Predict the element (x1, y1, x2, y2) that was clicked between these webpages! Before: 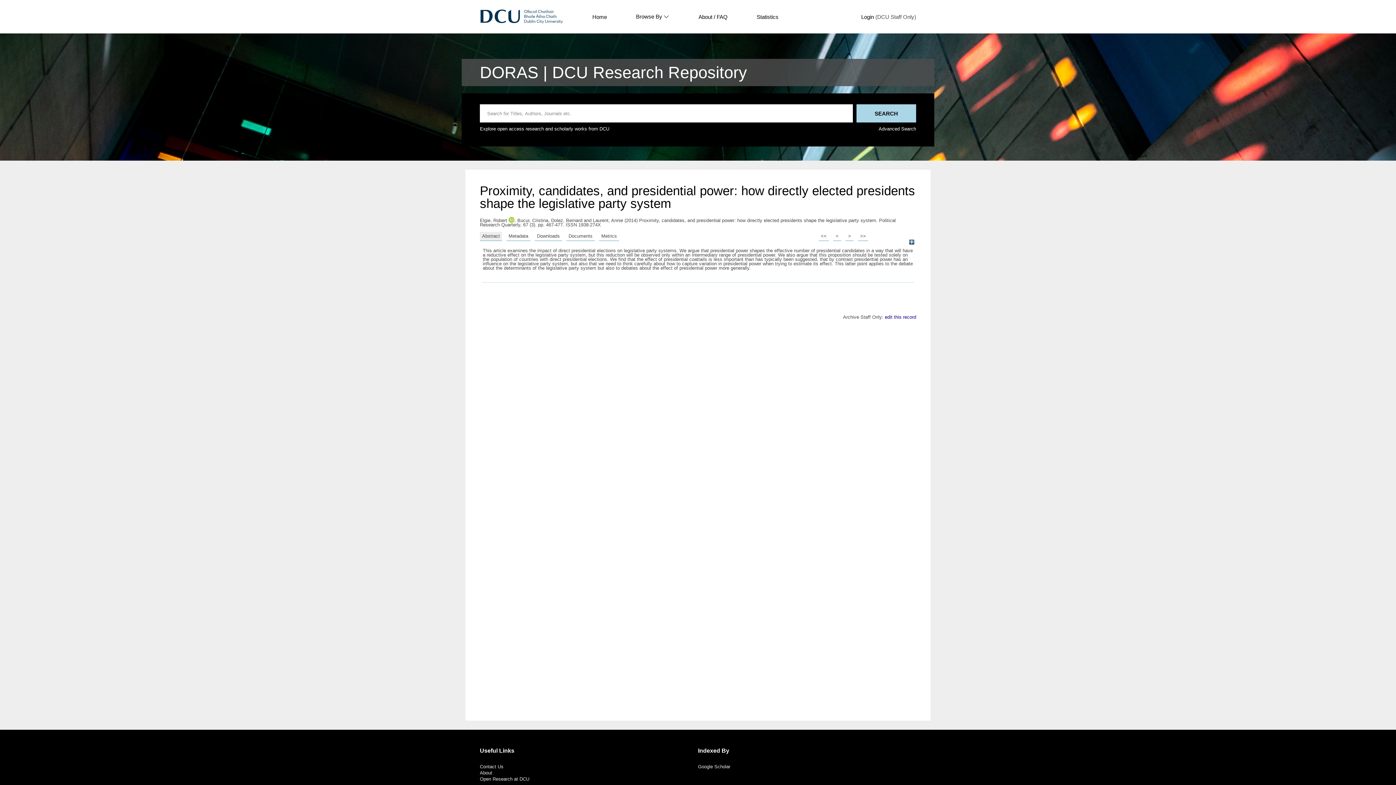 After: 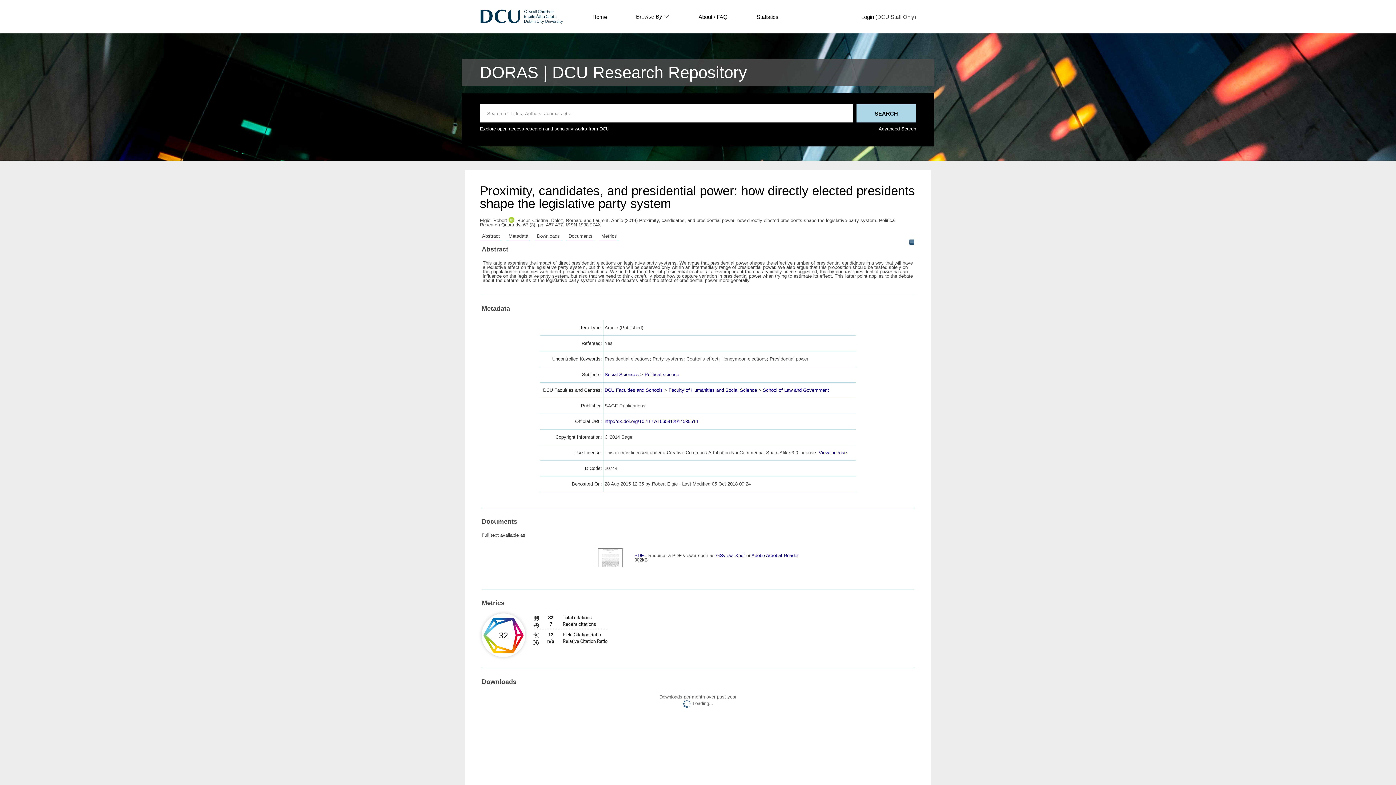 Action: label: [+] bbox: (909, 239, 914, 244)